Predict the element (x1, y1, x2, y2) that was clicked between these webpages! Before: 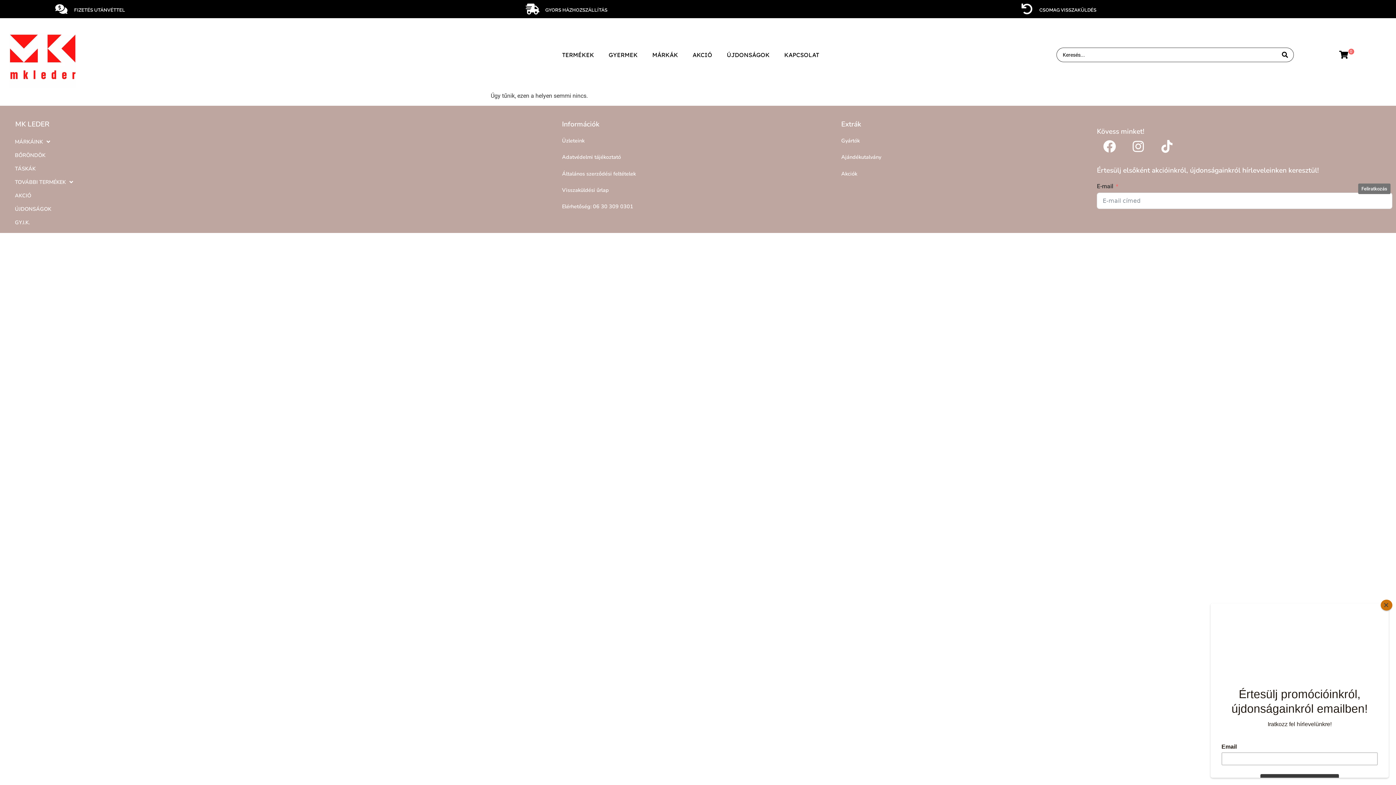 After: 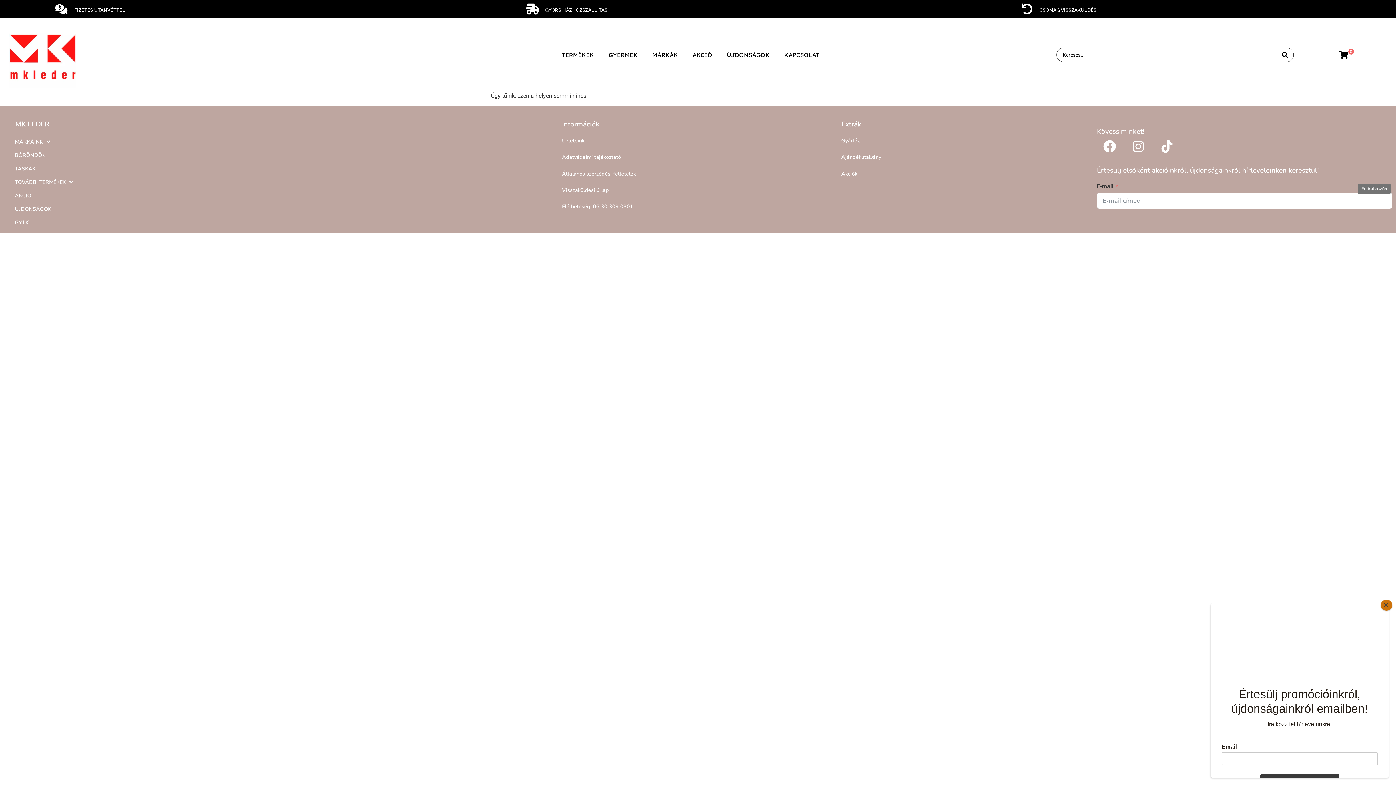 Action: label: Visszaküldési űrlap bbox: (562, 186, 609, 193)